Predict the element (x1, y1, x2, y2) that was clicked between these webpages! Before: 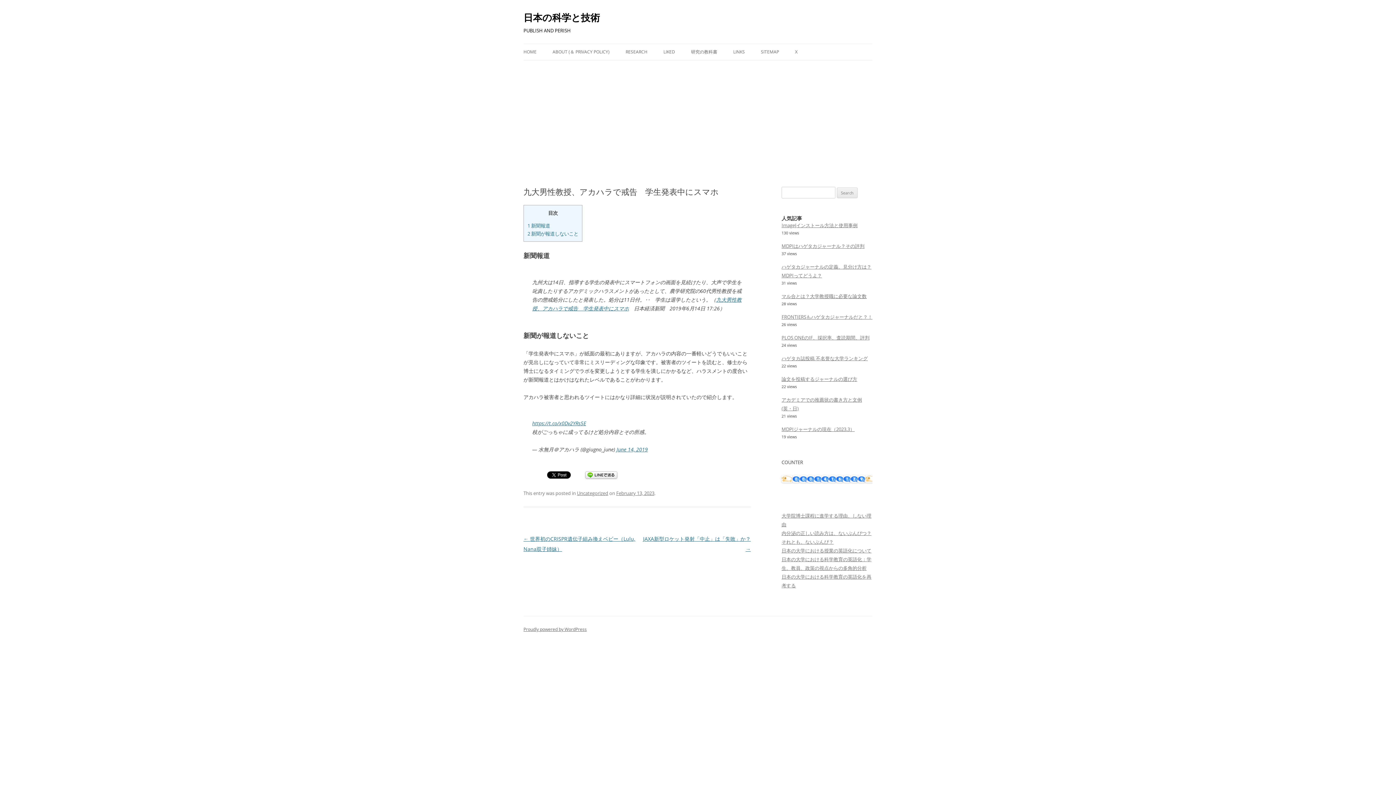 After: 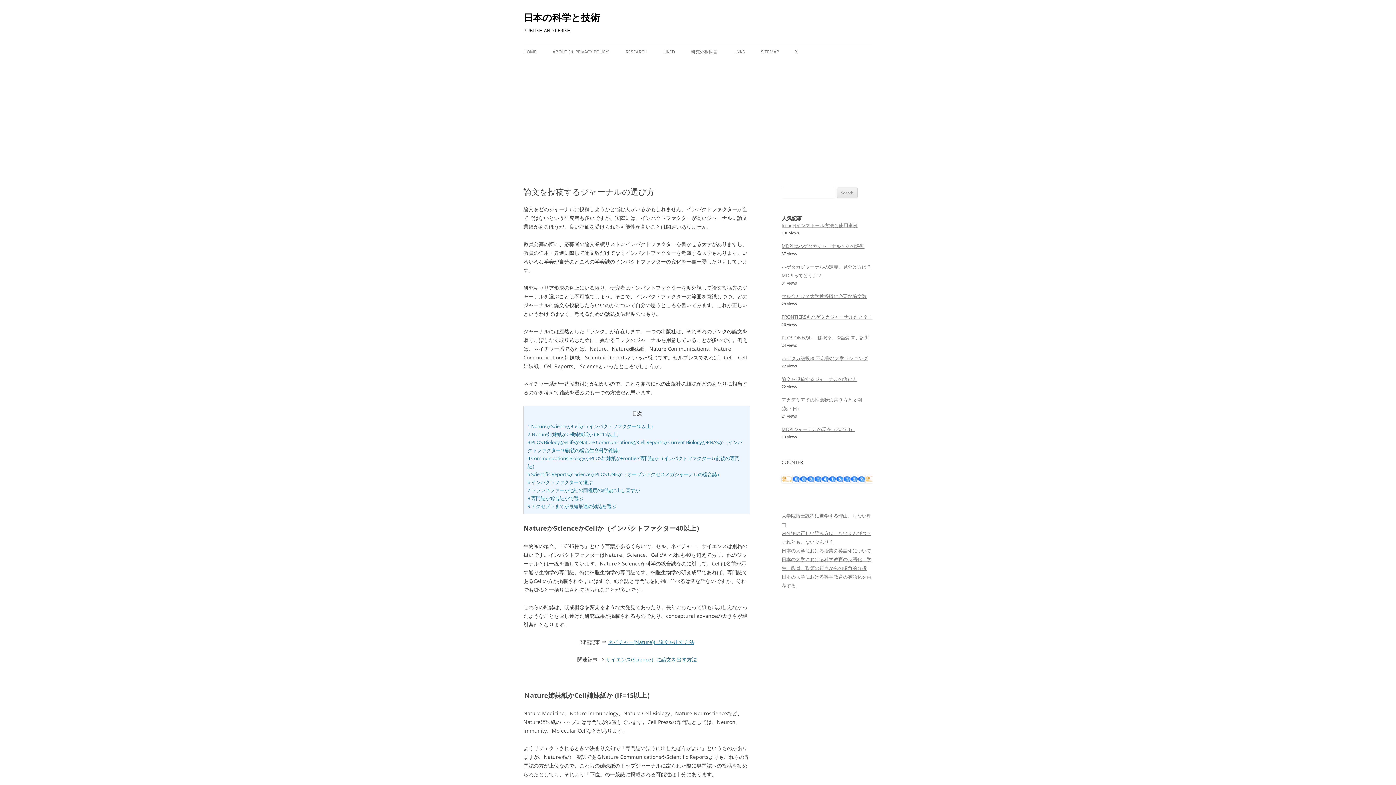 Action: bbox: (781, 376, 857, 382) label: 論文を投稿するジャーナルの選び方